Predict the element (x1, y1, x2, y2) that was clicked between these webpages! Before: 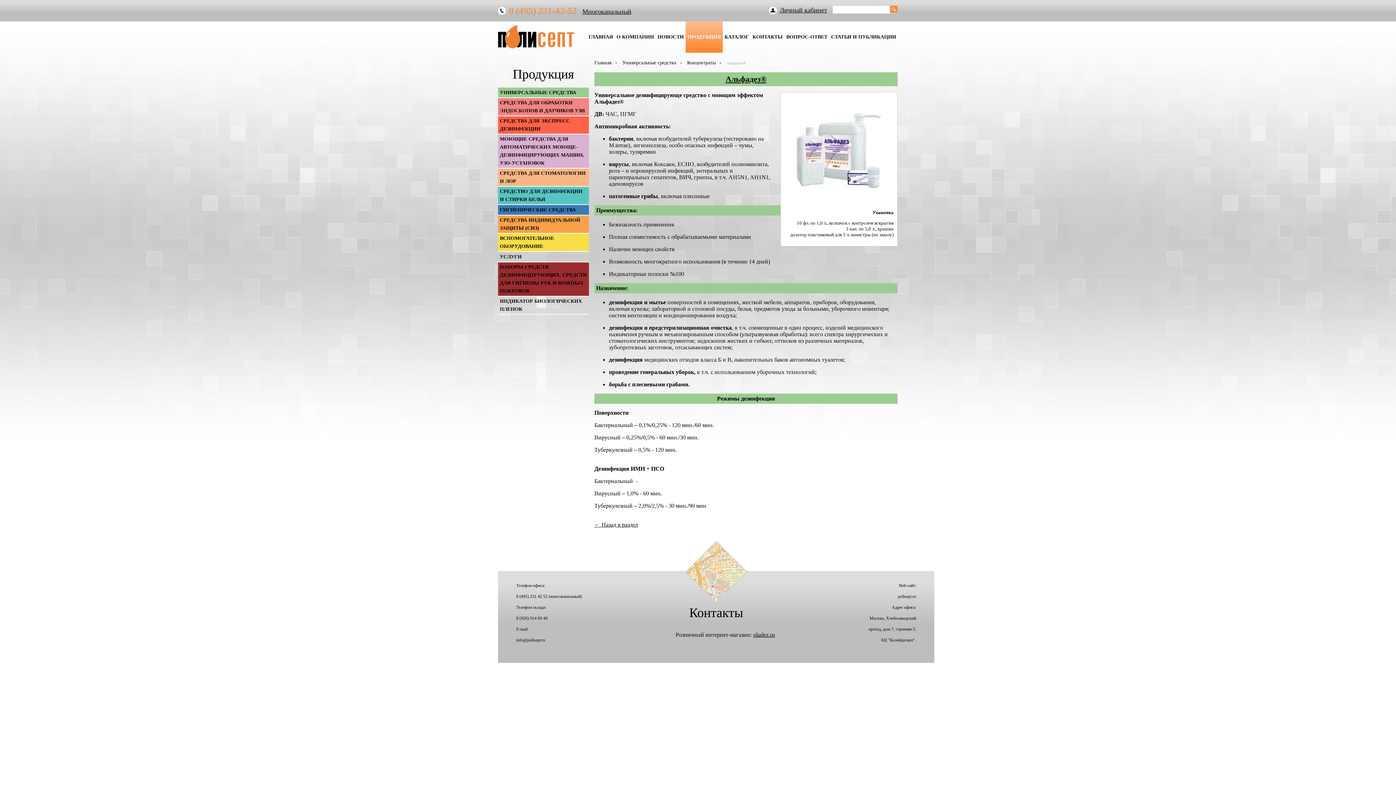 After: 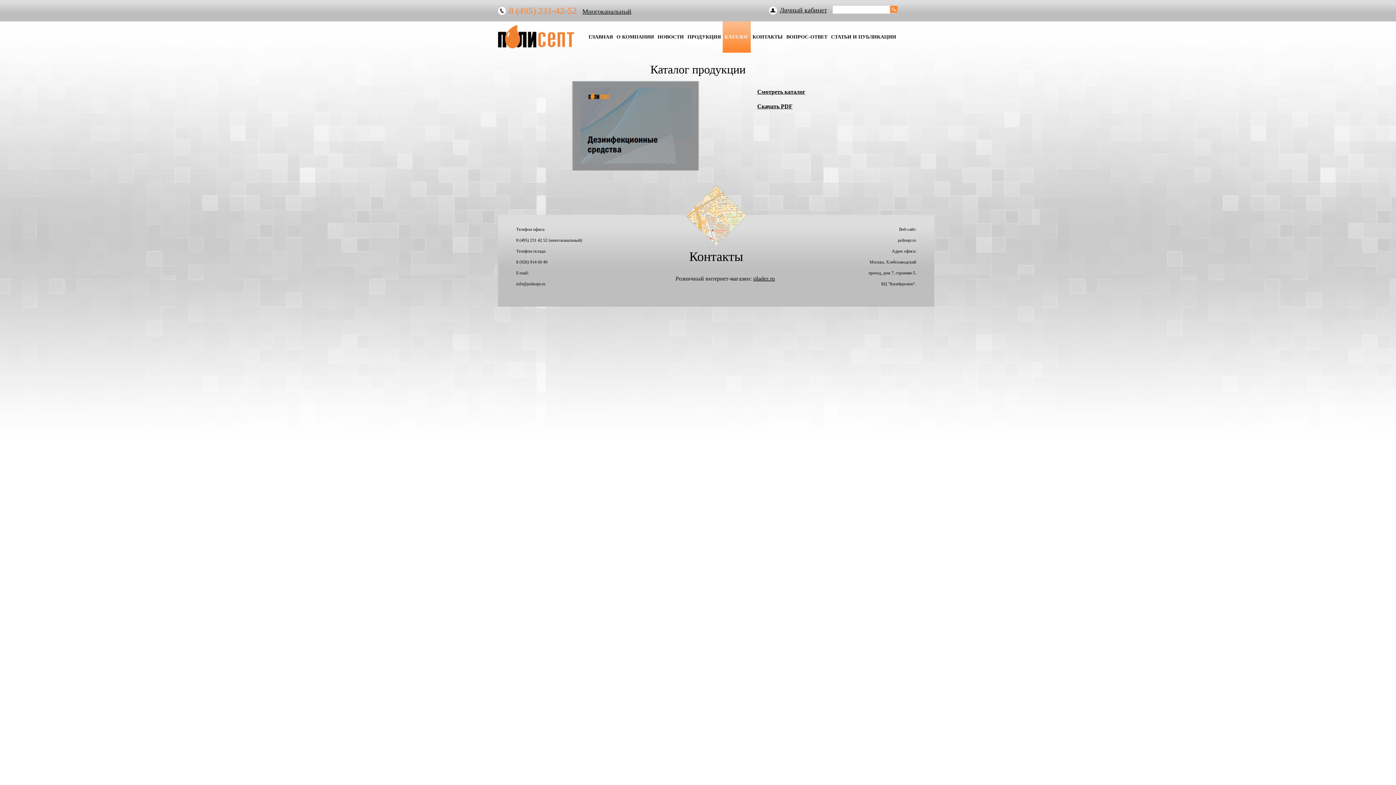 Action: label: КАТАЛОГ bbox: (722, 21, 750, 52)